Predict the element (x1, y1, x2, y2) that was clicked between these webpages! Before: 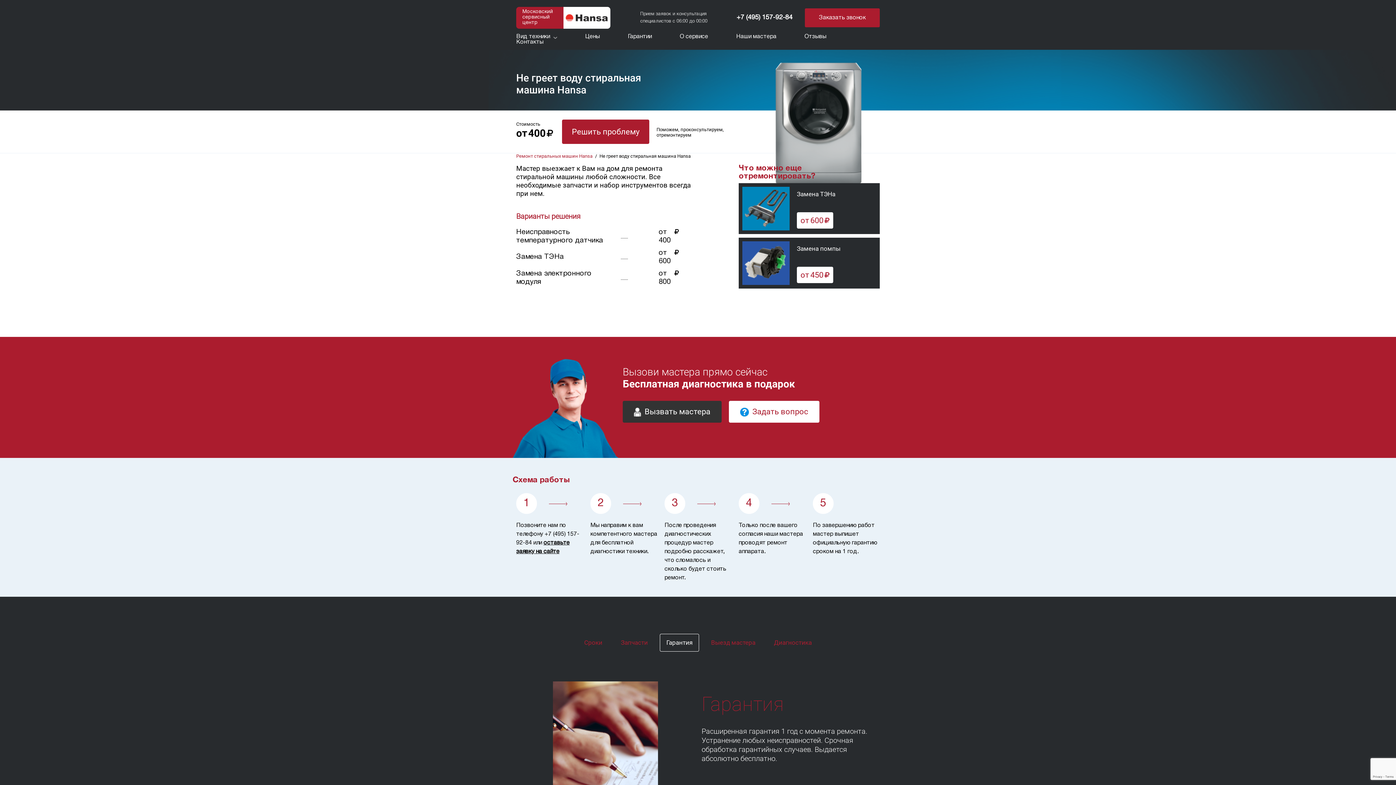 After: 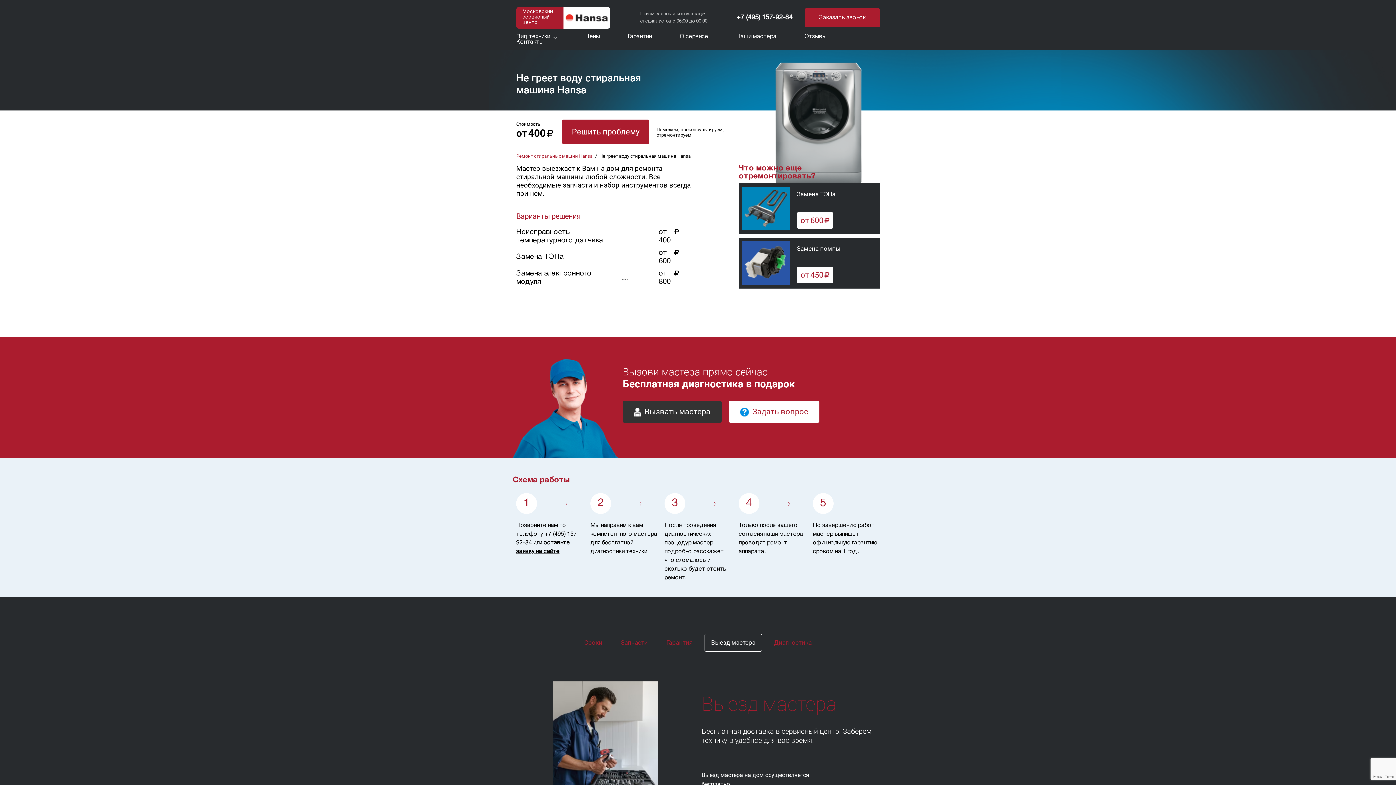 Action: label: Выезд мастера bbox: (704, 634, 762, 651)